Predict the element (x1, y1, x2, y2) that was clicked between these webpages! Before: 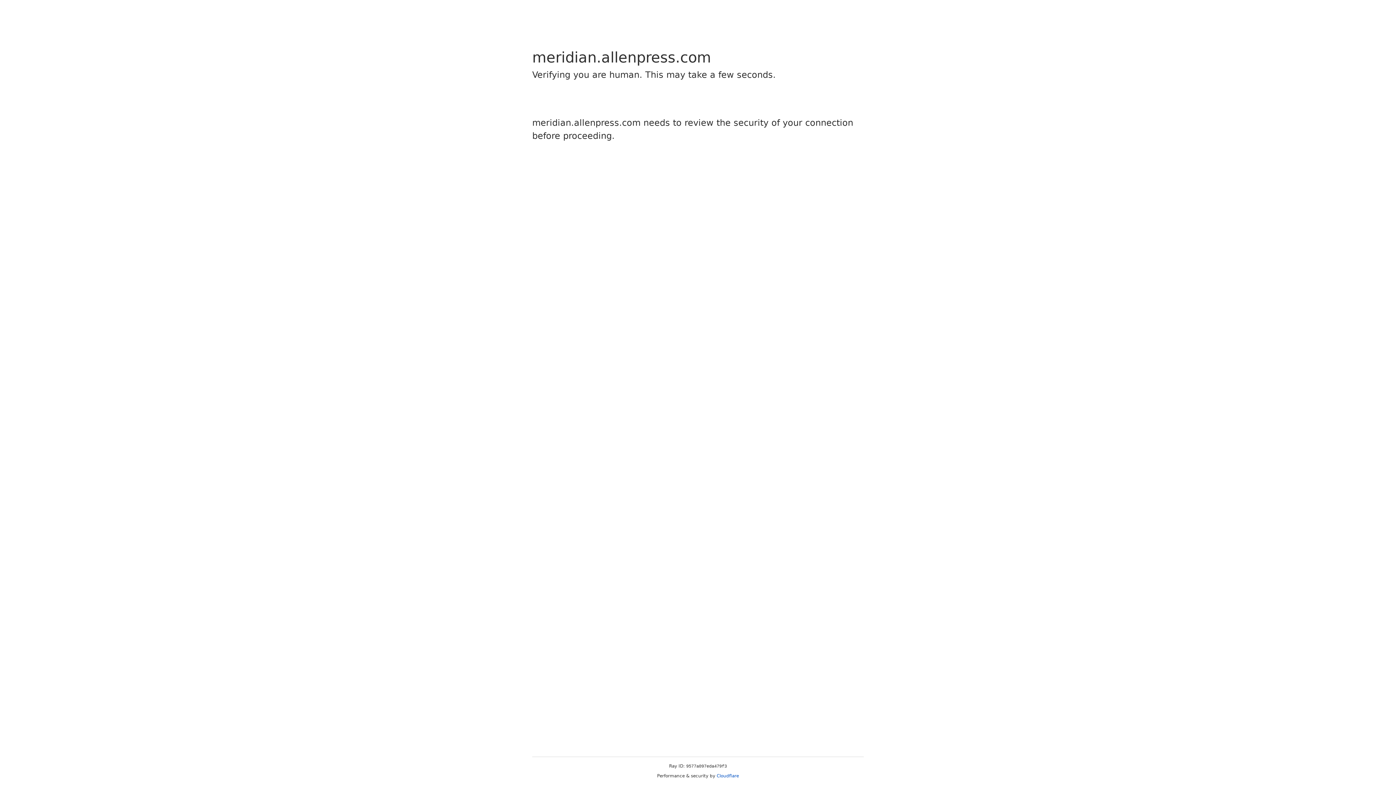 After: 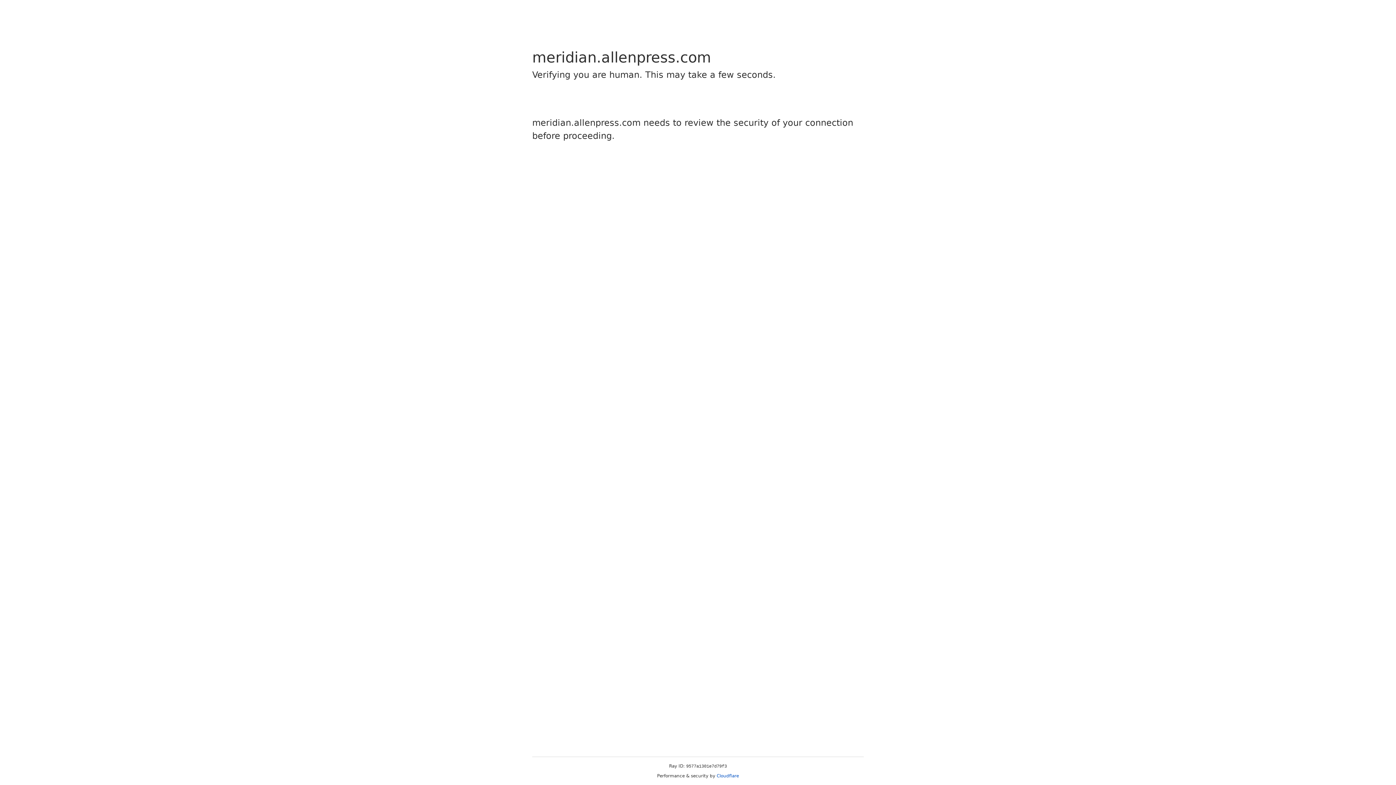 Action: bbox: (716, 773, 739, 778) label: Cloudflare